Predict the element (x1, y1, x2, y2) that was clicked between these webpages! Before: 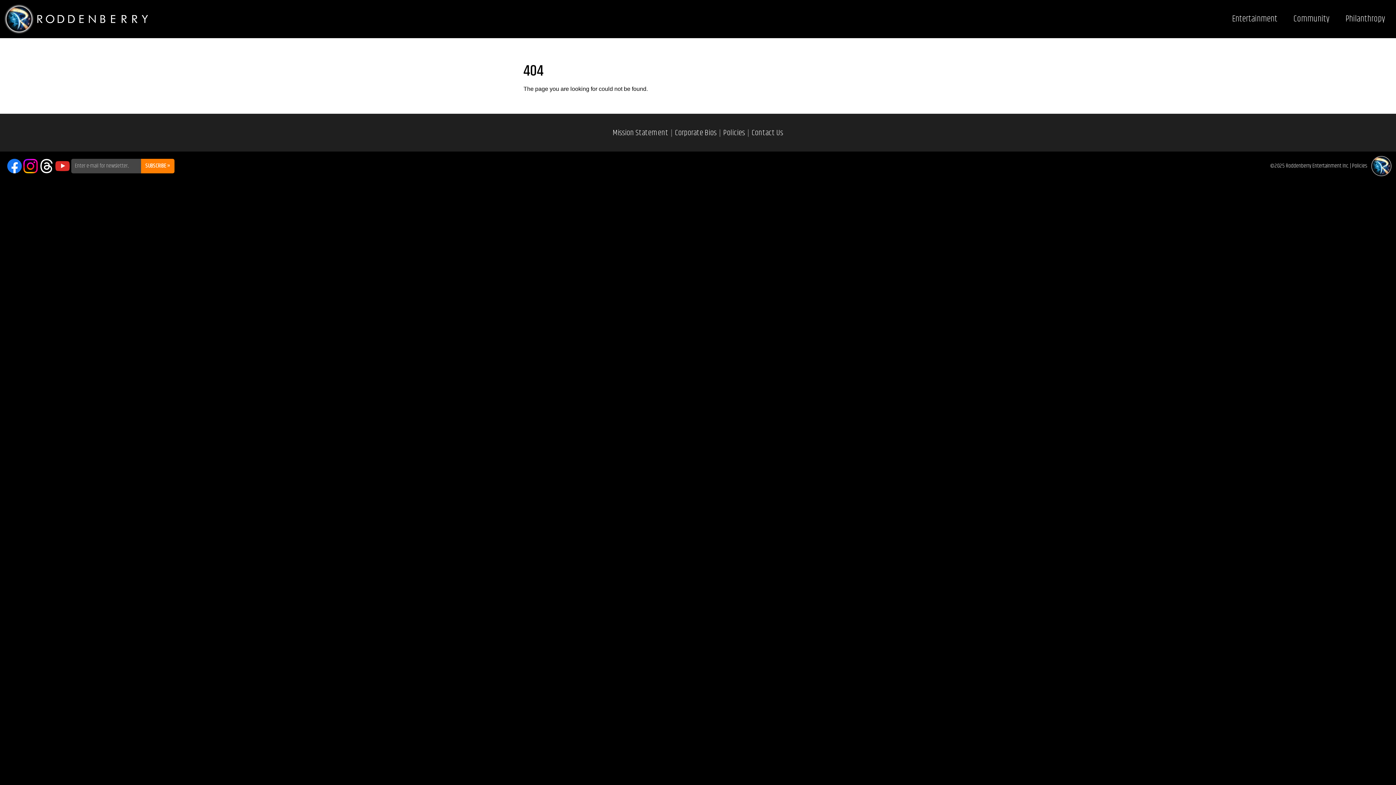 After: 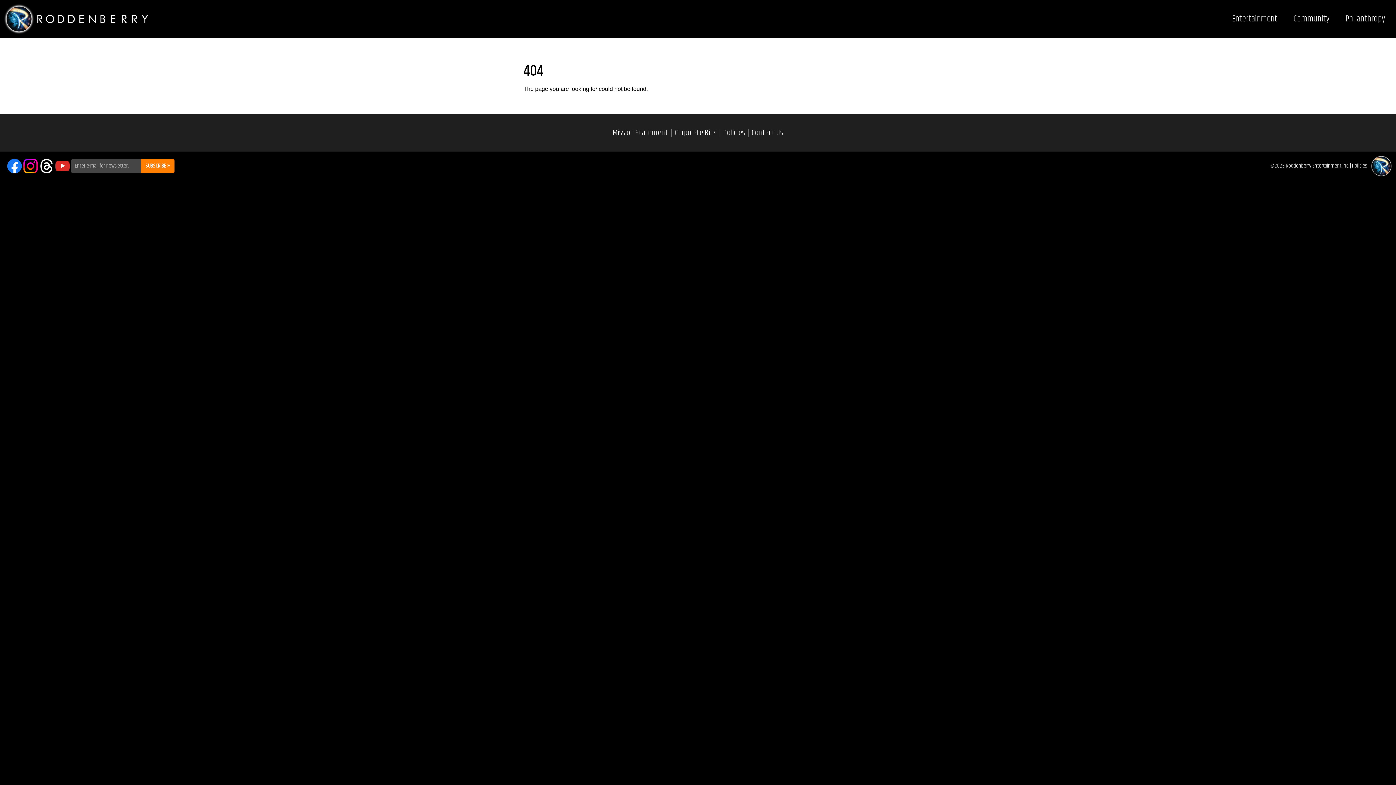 Action: bbox: (55, 158, 69, 173) label: YouTube